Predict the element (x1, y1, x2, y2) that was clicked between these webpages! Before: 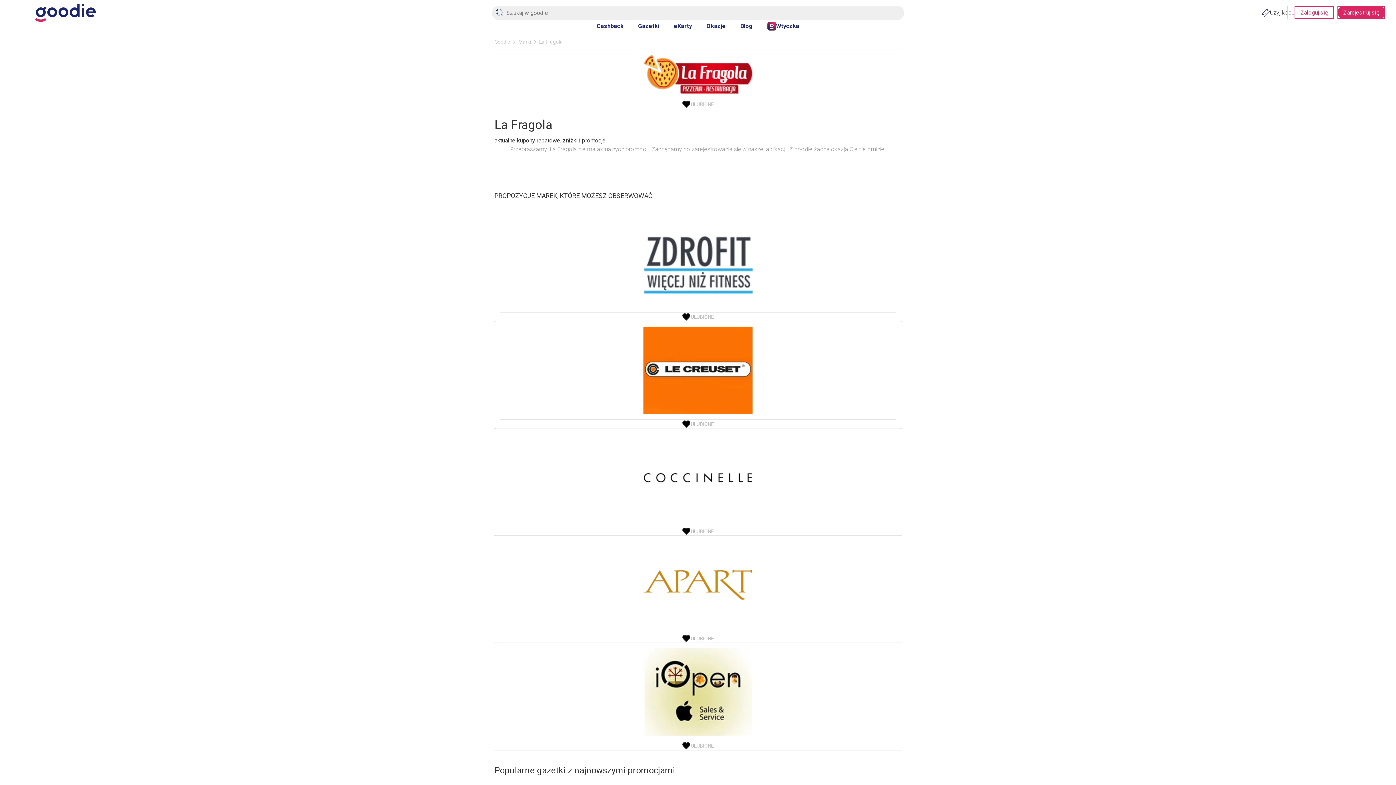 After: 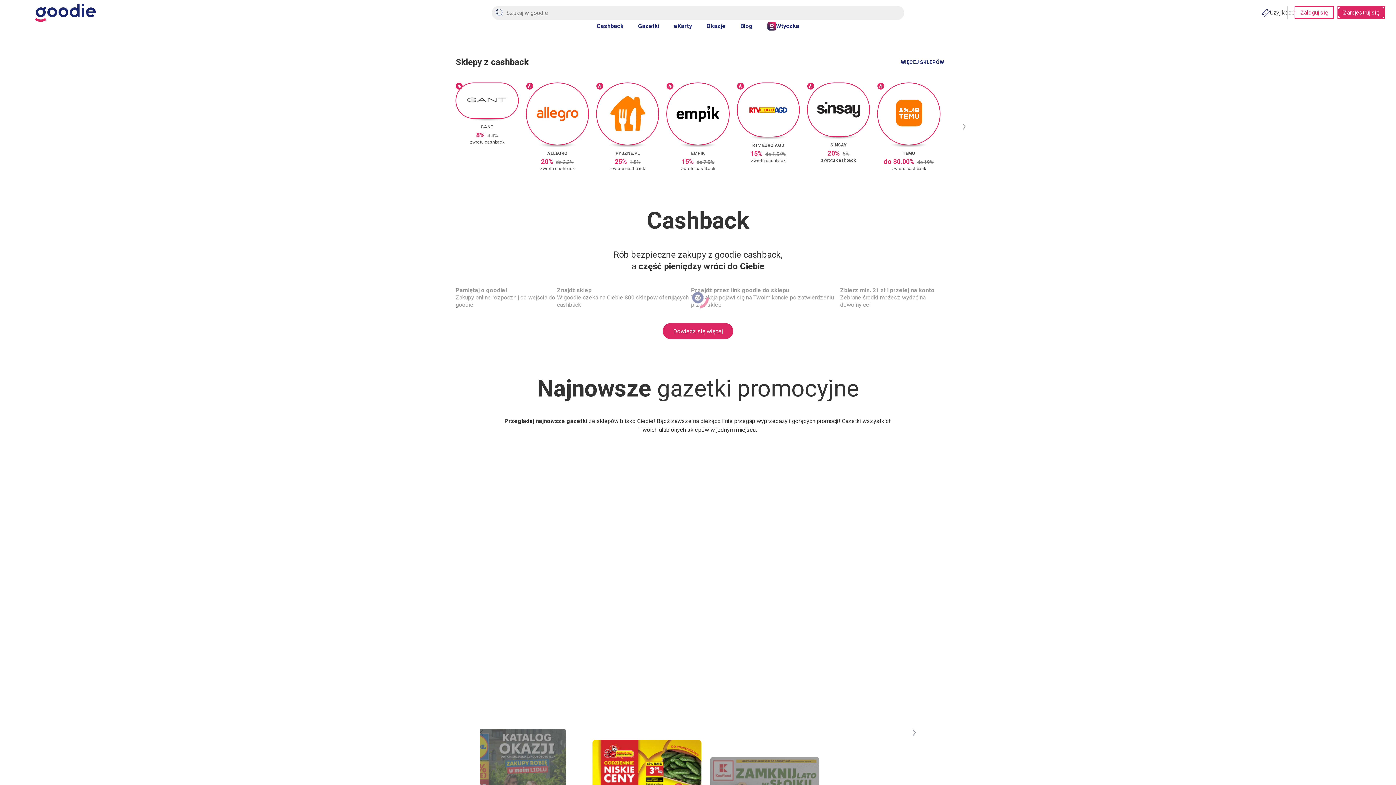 Action: label: Homepage bbox: (10, 3, 120, 21)